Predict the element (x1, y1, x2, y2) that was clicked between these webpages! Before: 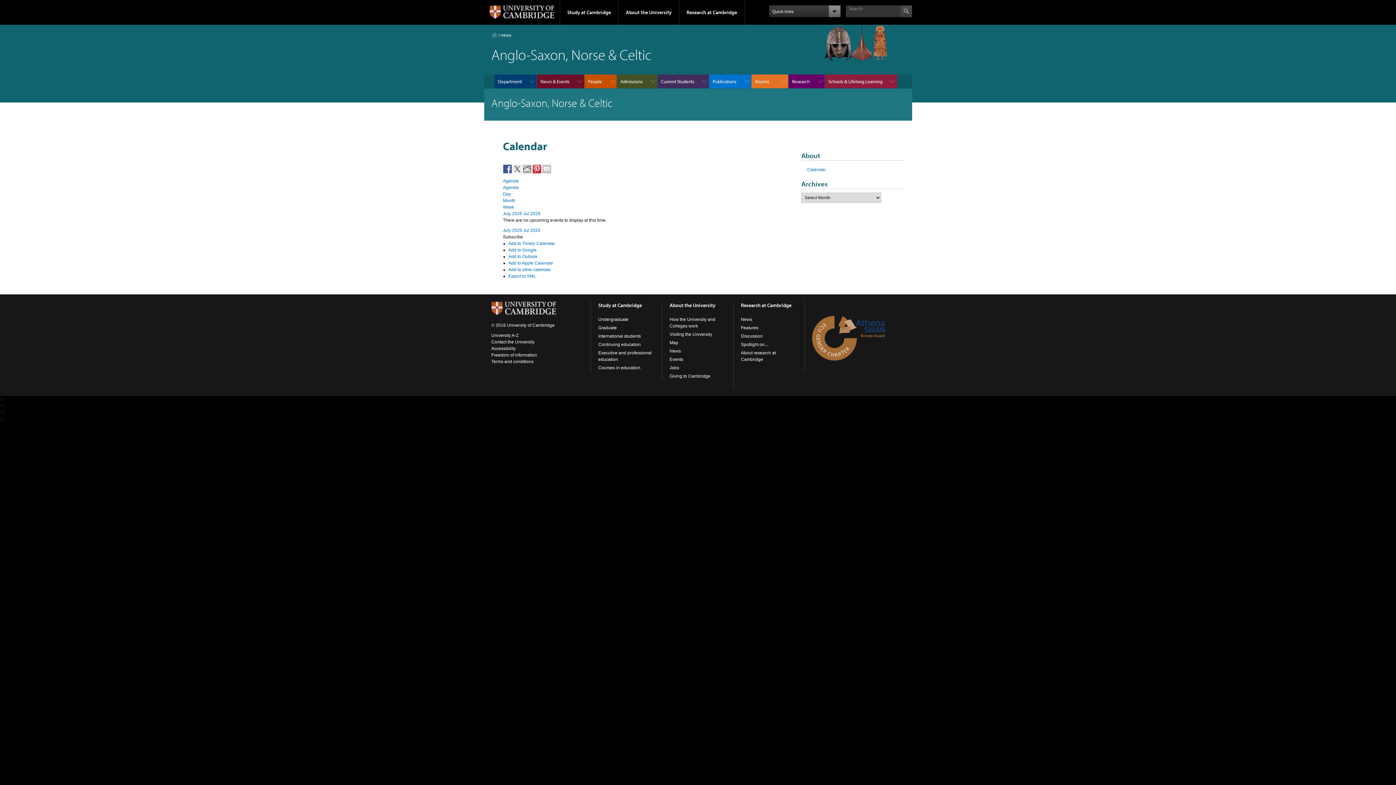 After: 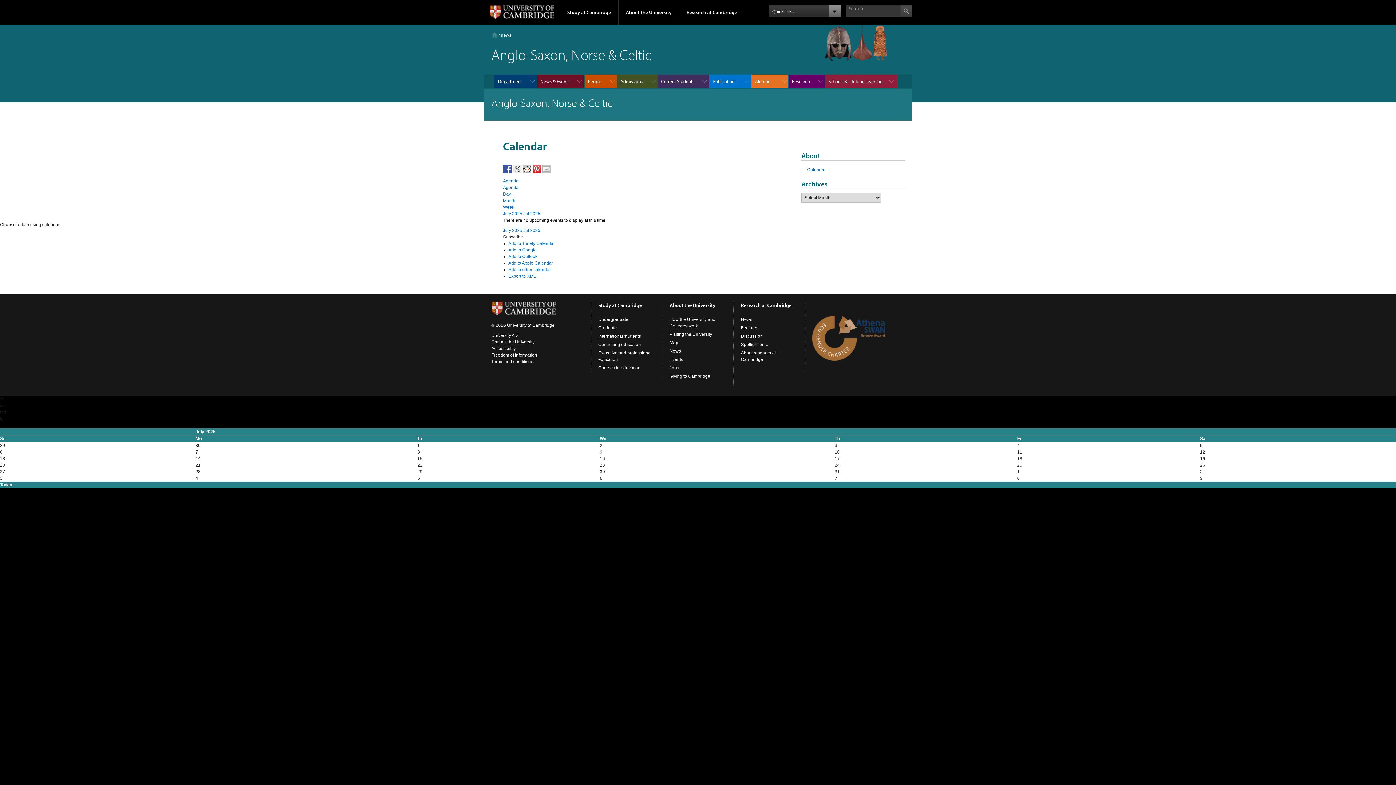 Action: bbox: (503, 228, 540, 233) label: July 2025 Jul 2025